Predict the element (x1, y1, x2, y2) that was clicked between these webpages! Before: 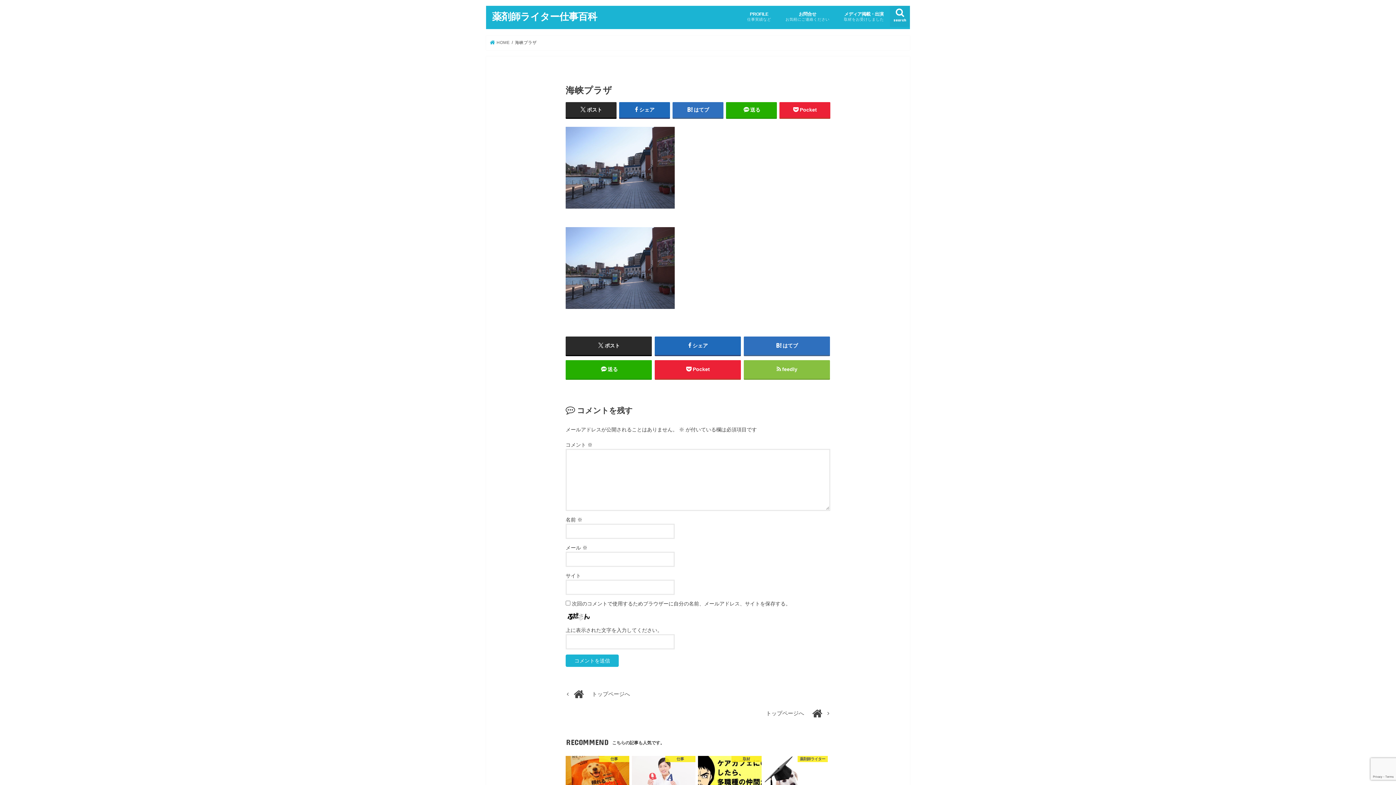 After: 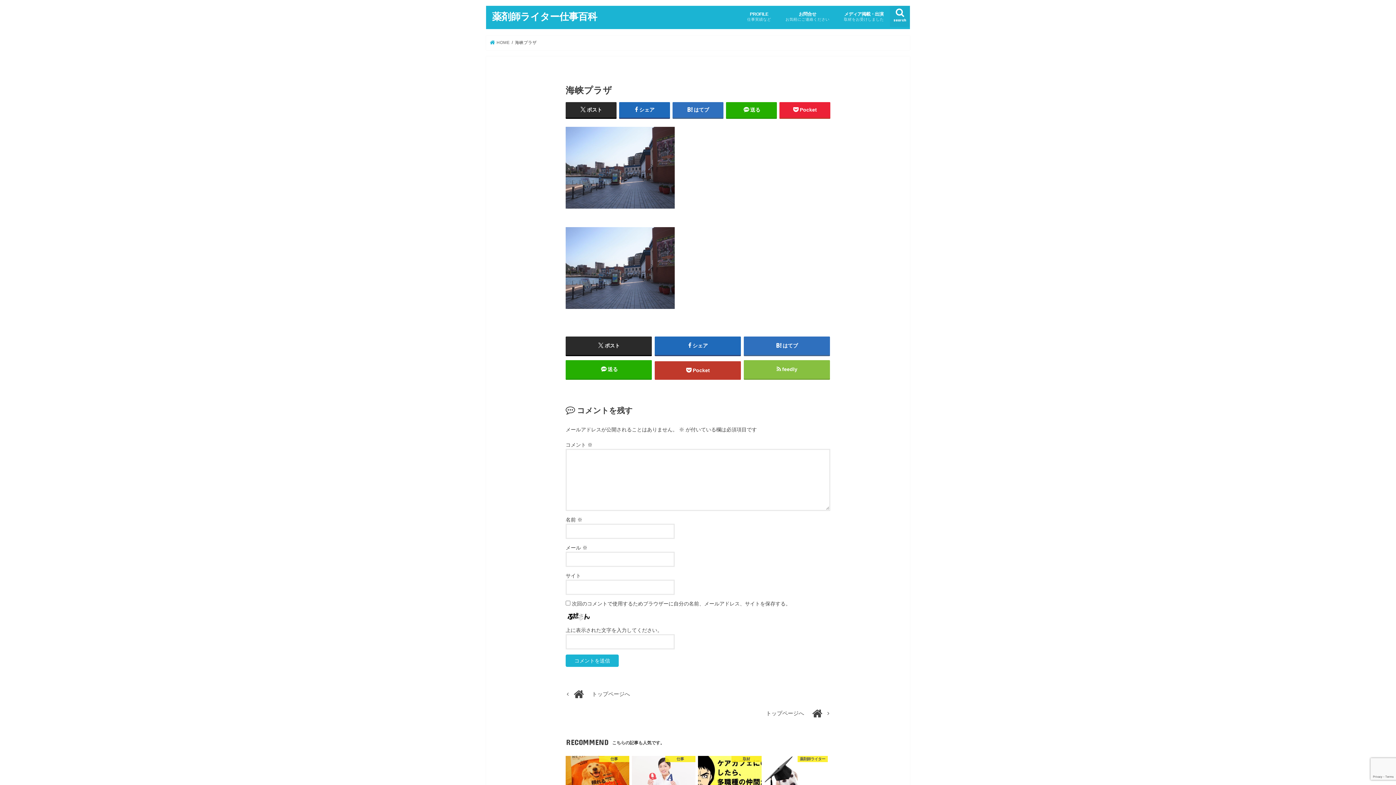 Action: label: Pocket bbox: (654, 360, 741, 379)